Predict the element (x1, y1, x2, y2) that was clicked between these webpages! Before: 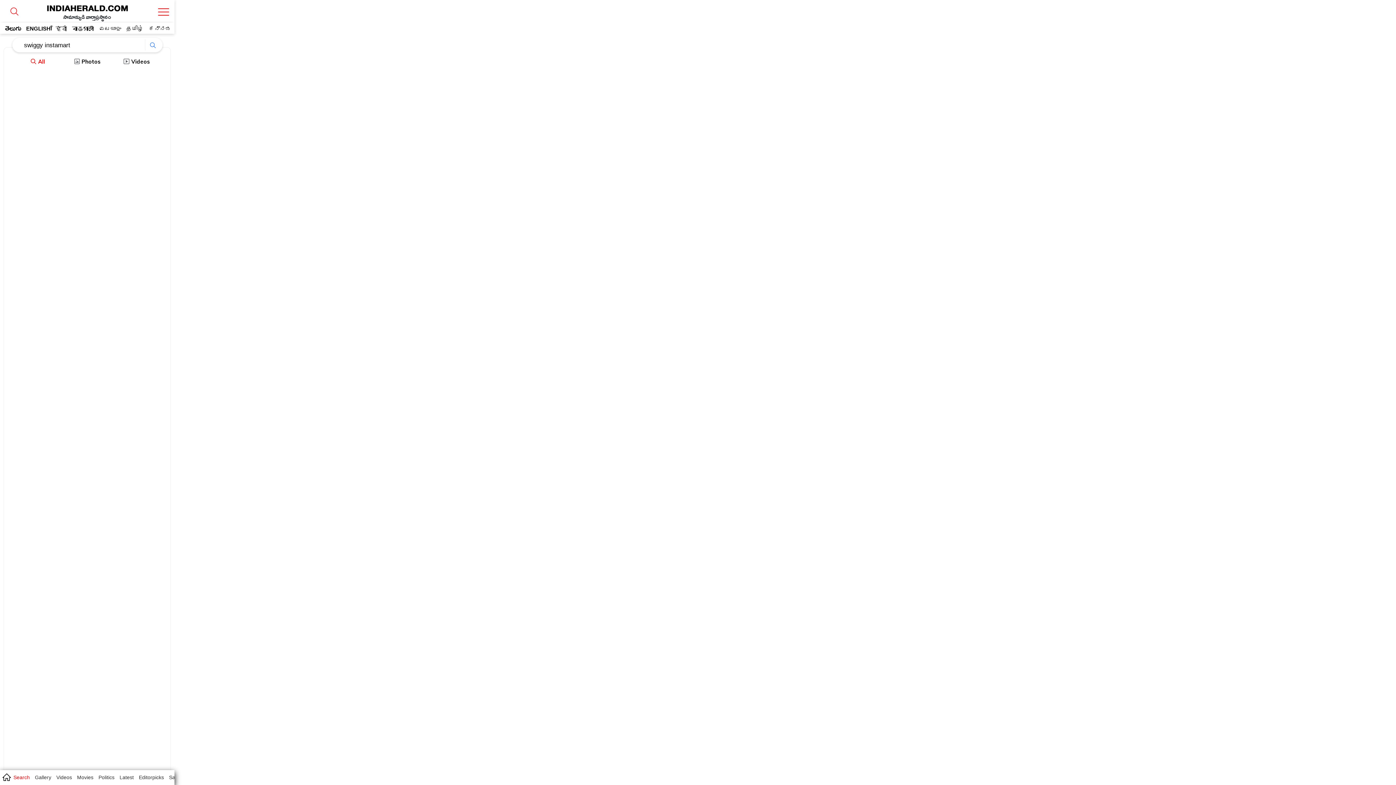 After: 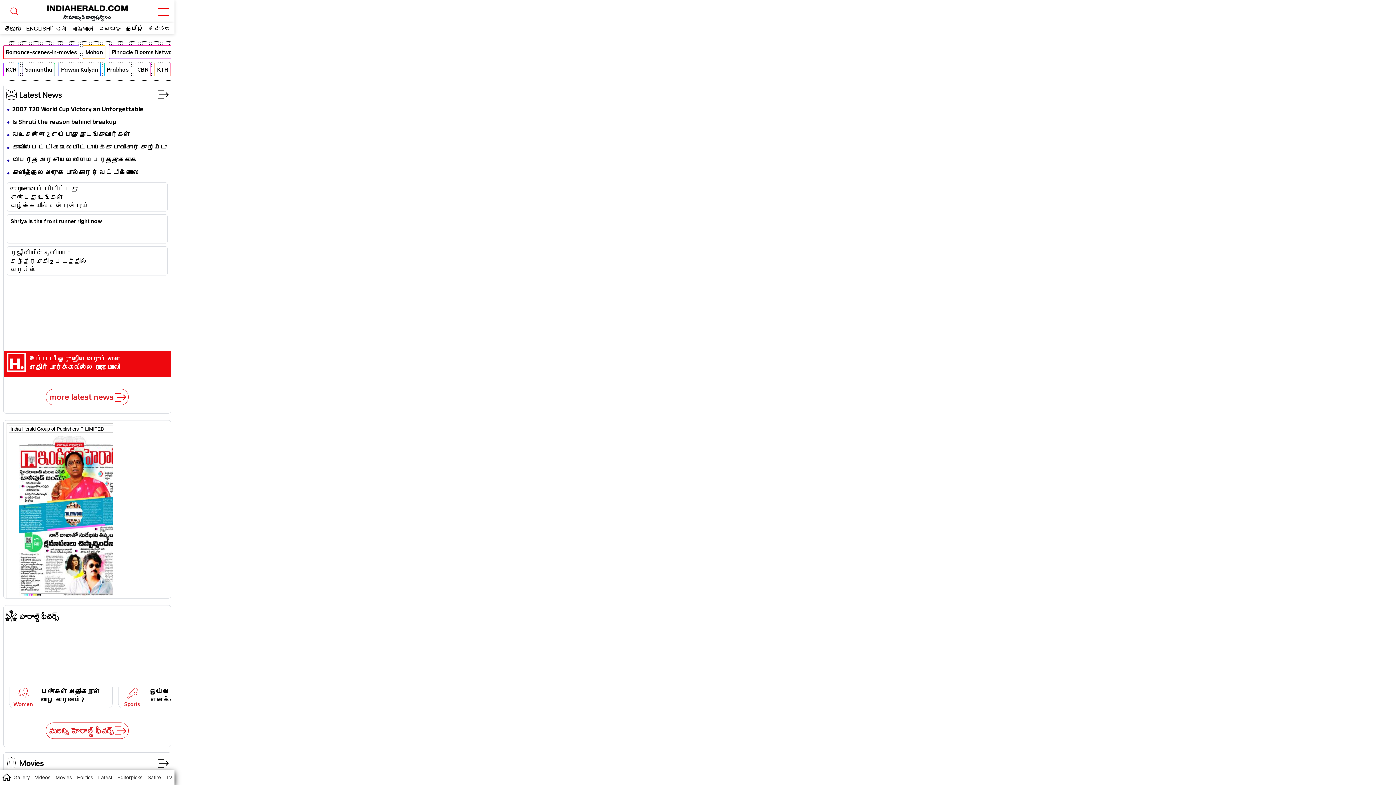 Action: label: தமிழ் bbox: (126, 25, 143, 31)